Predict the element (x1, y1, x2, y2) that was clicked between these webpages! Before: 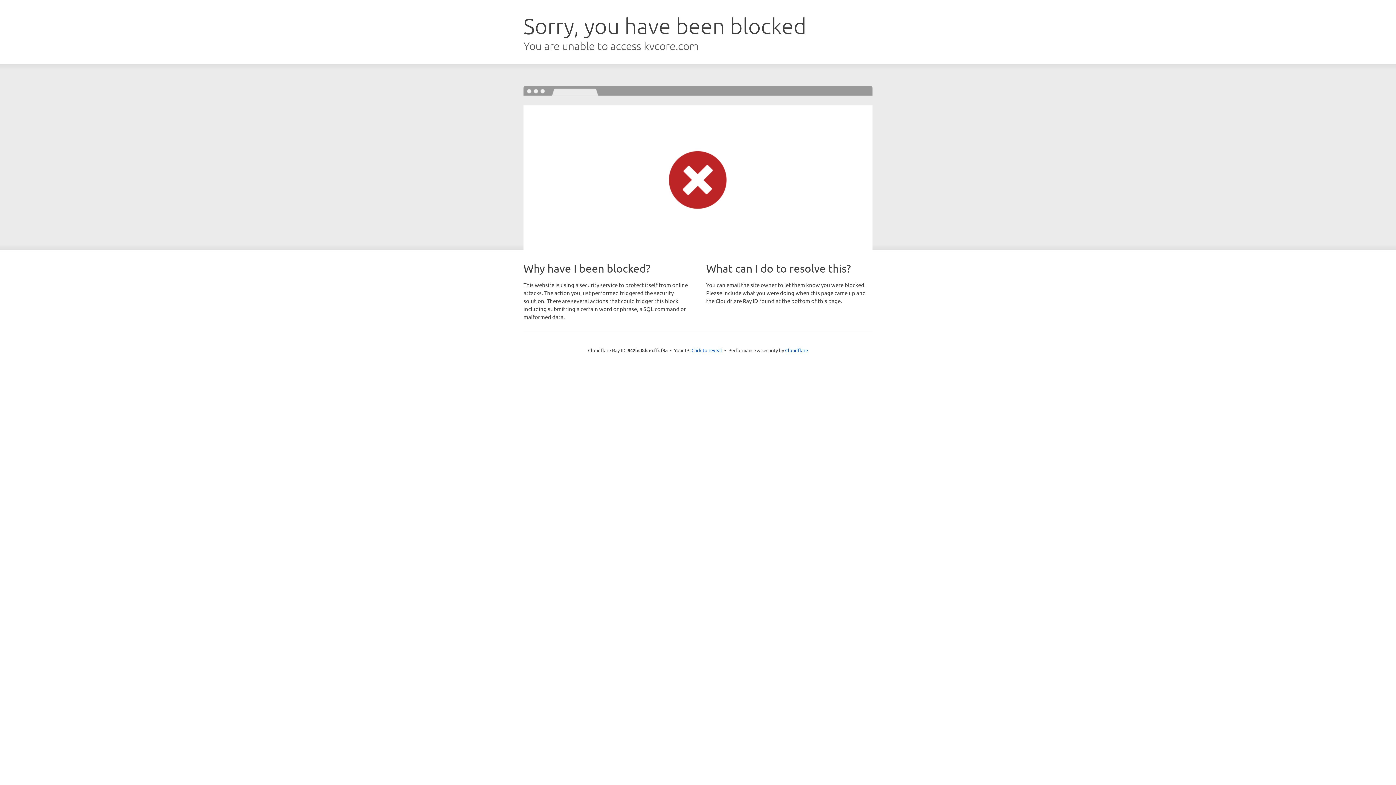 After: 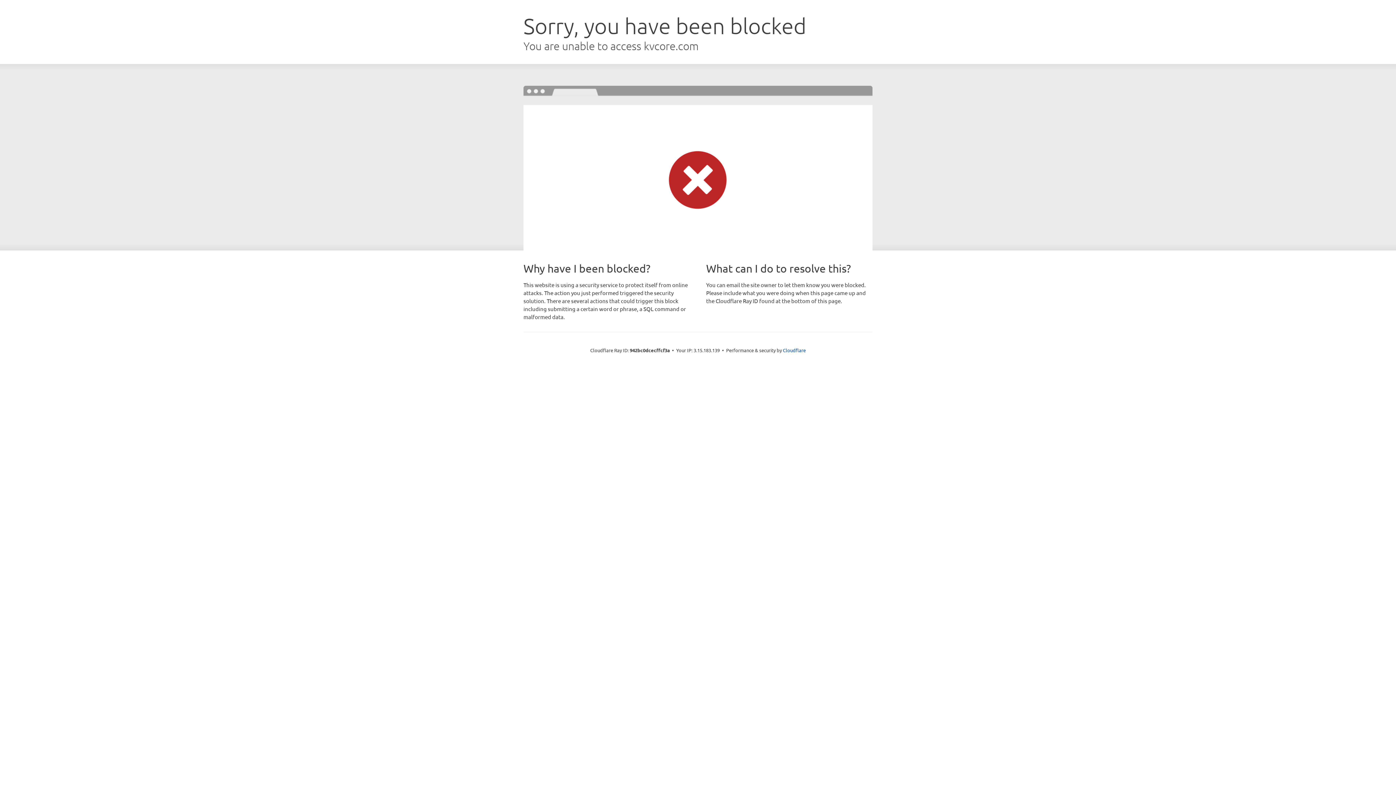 Action: bbox: (691, 346, 722, 353) label: Click to reveal